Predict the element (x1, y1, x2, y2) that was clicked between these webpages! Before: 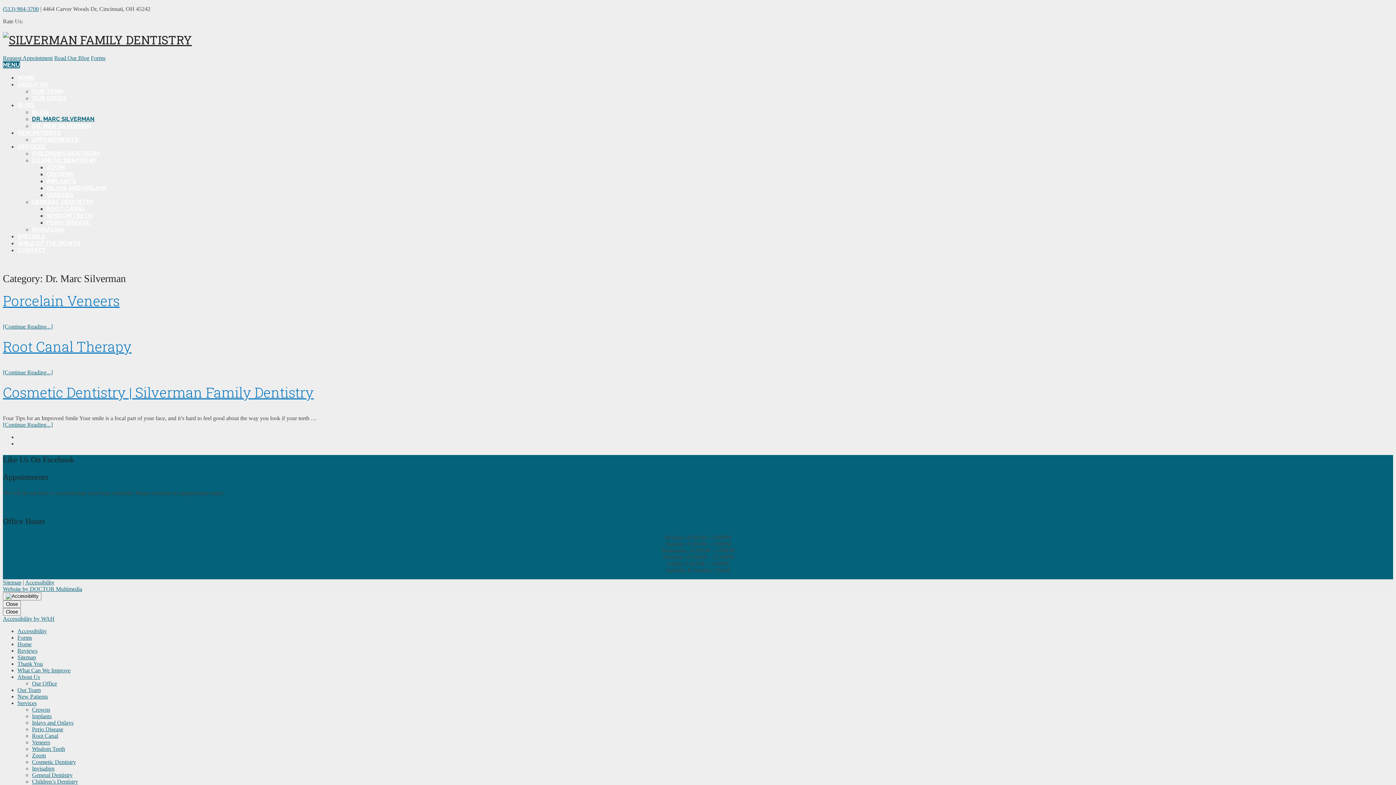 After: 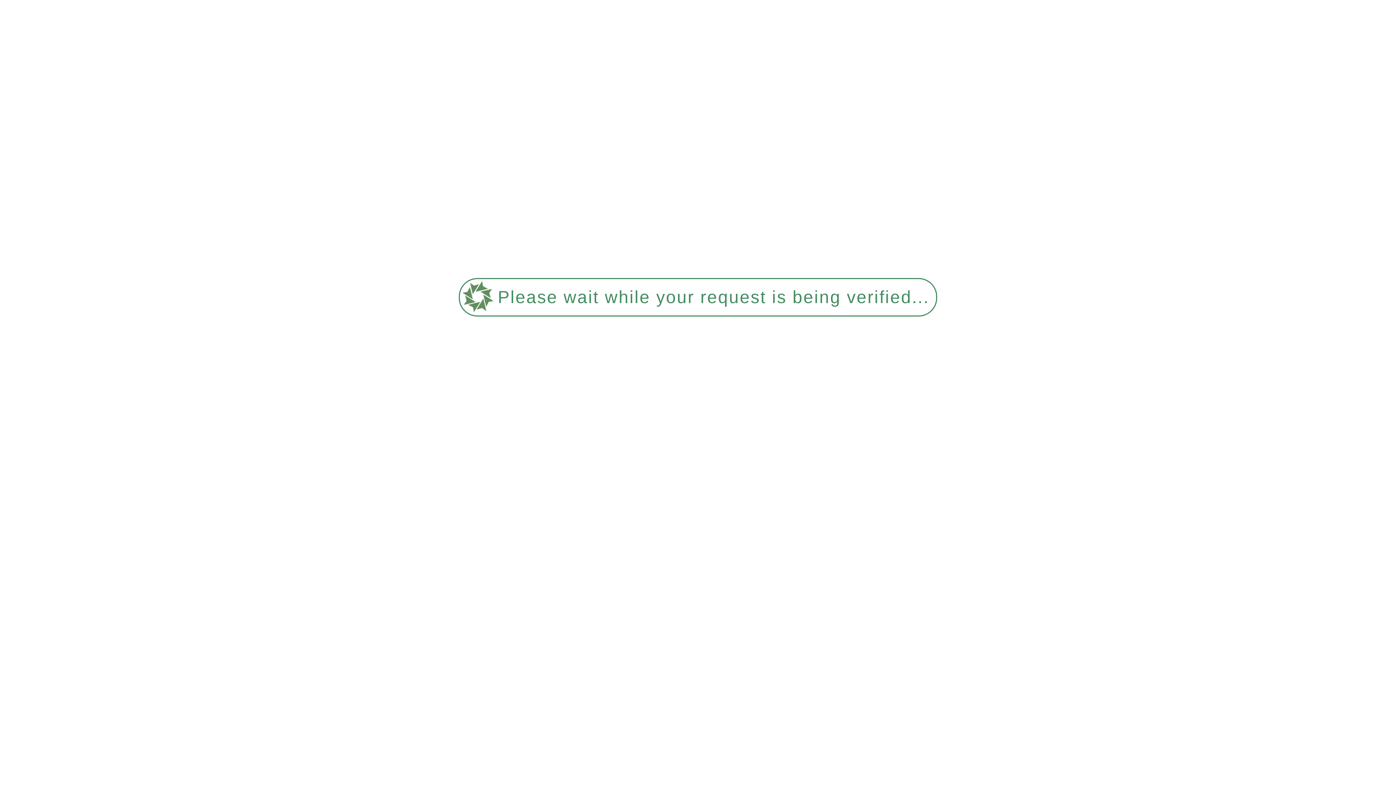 Action: label: Reviews bbox: (17, 648, 37, 654)